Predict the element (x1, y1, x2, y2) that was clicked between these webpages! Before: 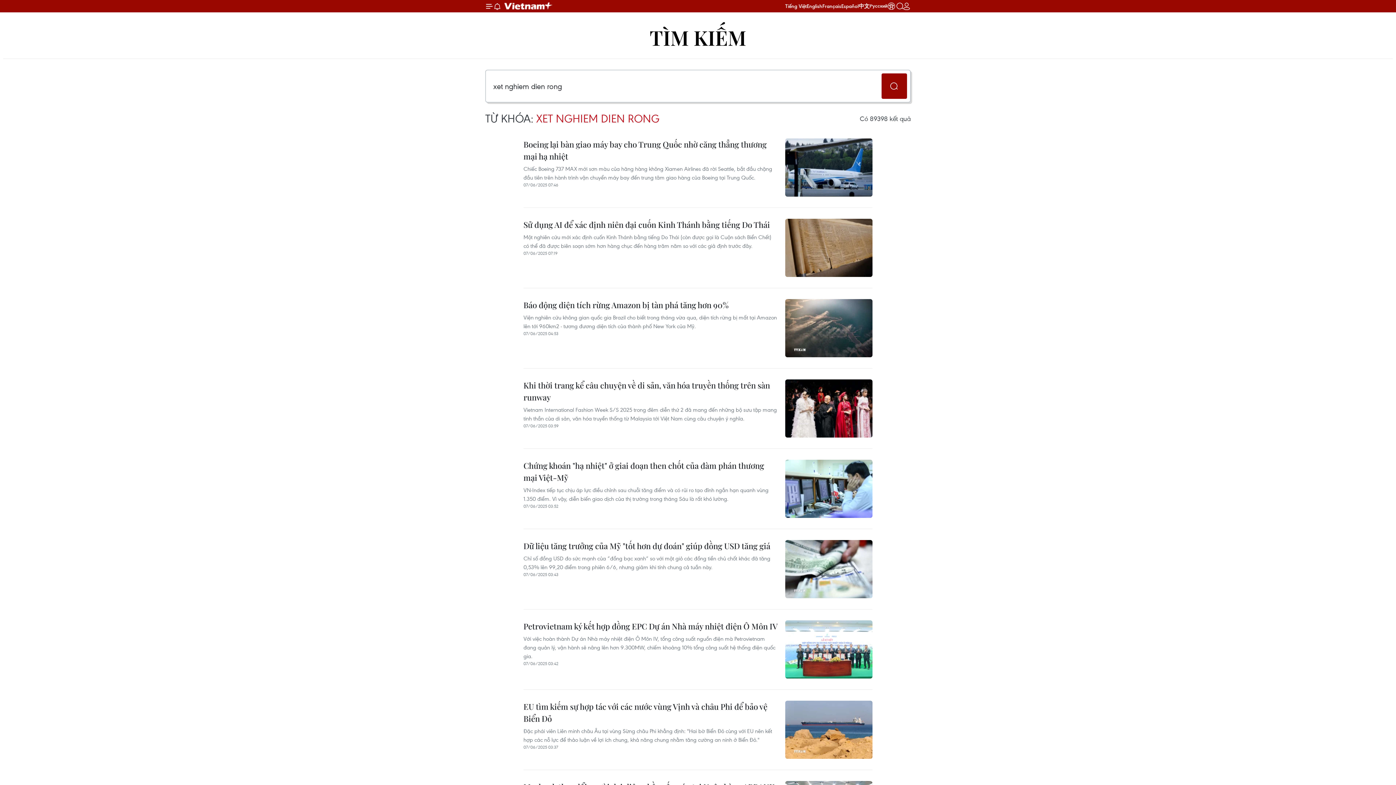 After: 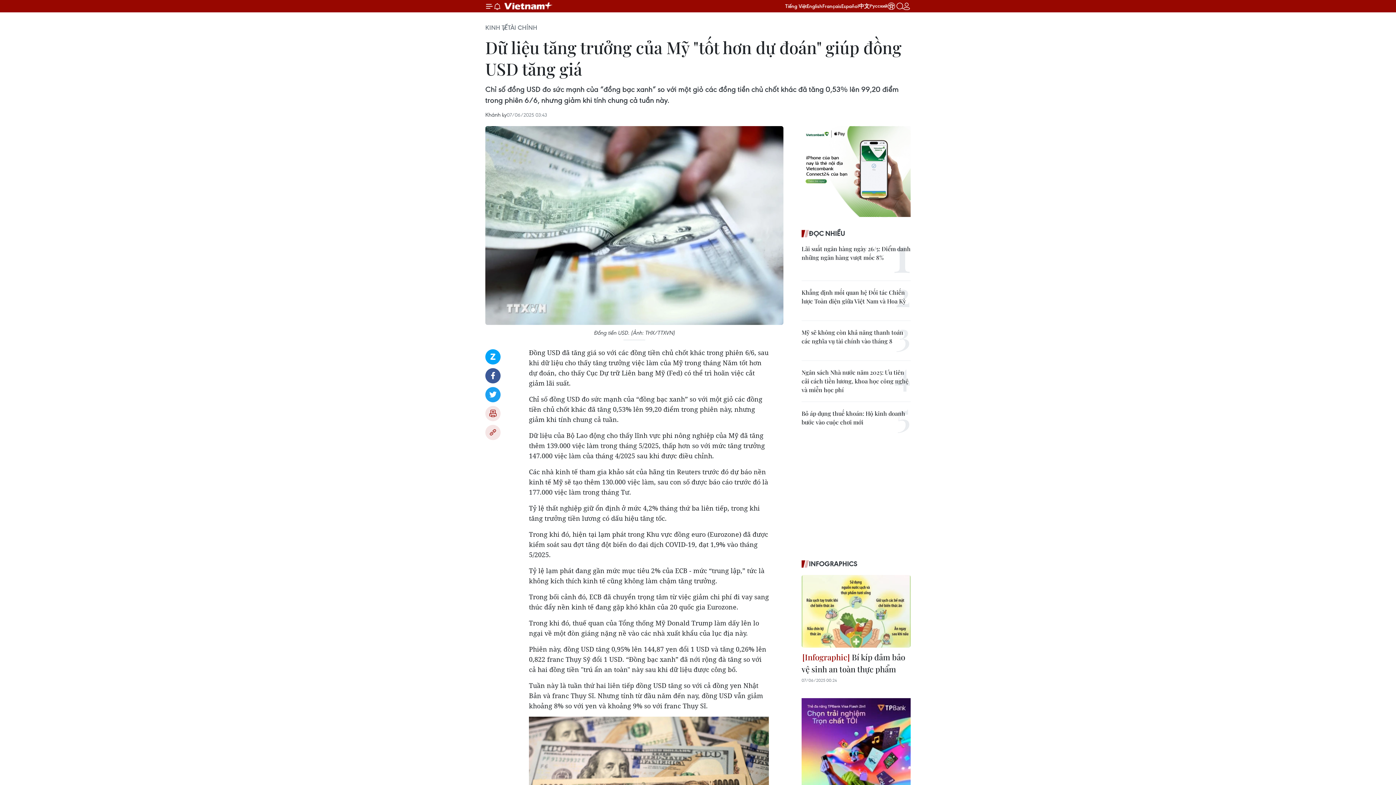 Action: label: Dữ liệu tăng trưởng của Mỹ "tốt hơn dự đoán" giúp đồng USD tăng giá bbox: (523, 540, 770, 554)